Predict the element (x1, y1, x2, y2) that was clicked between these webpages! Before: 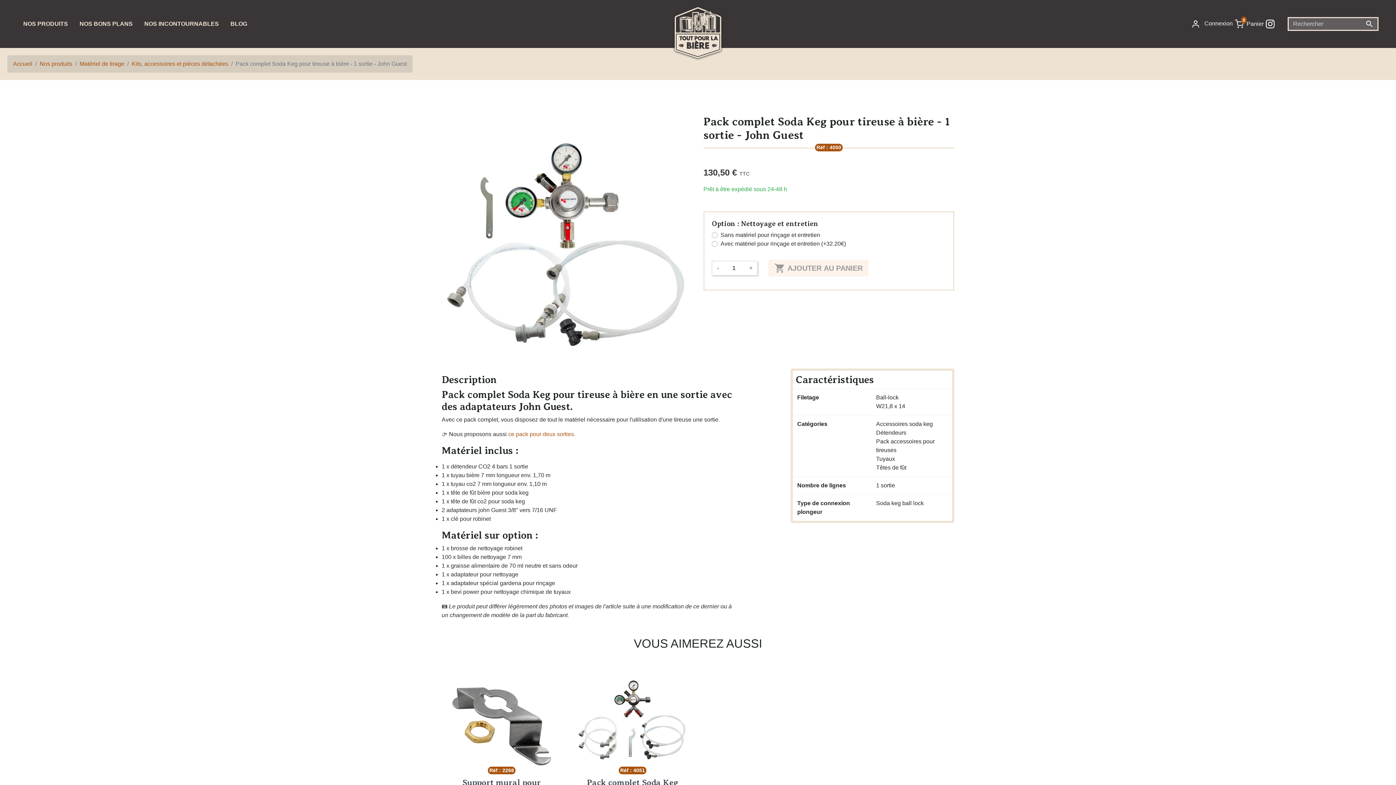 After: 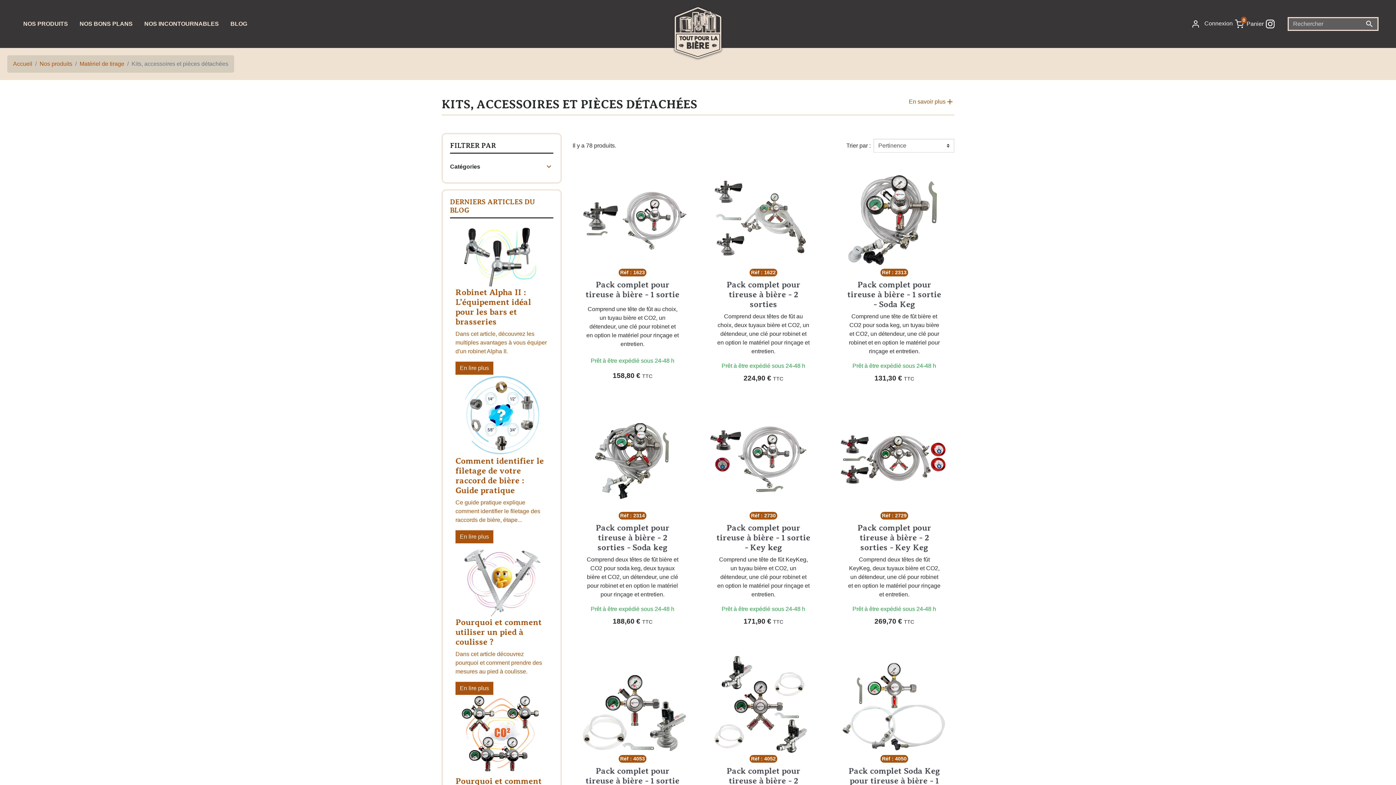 Action: label: Kits, accessoires et pièces détachées bbox: (131, 59, 228, 68)